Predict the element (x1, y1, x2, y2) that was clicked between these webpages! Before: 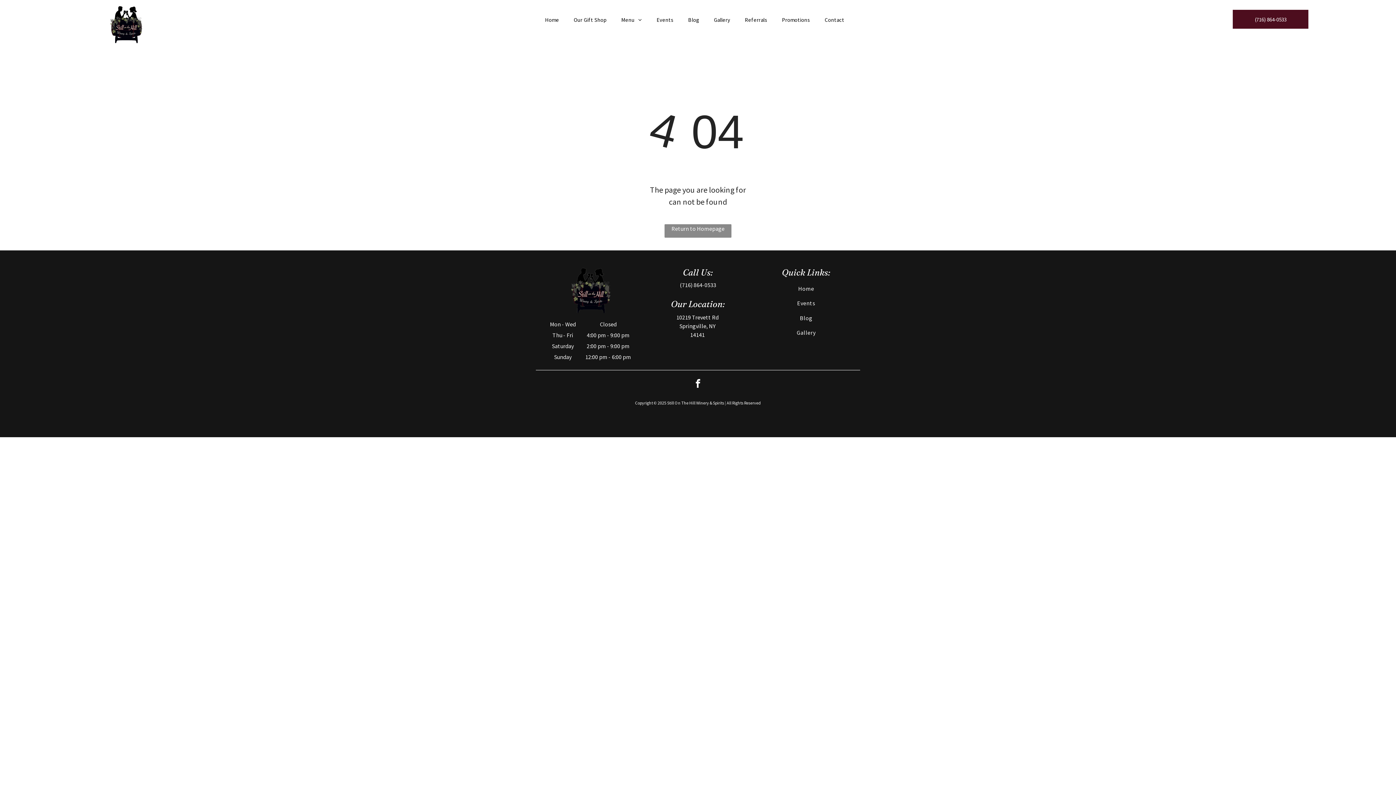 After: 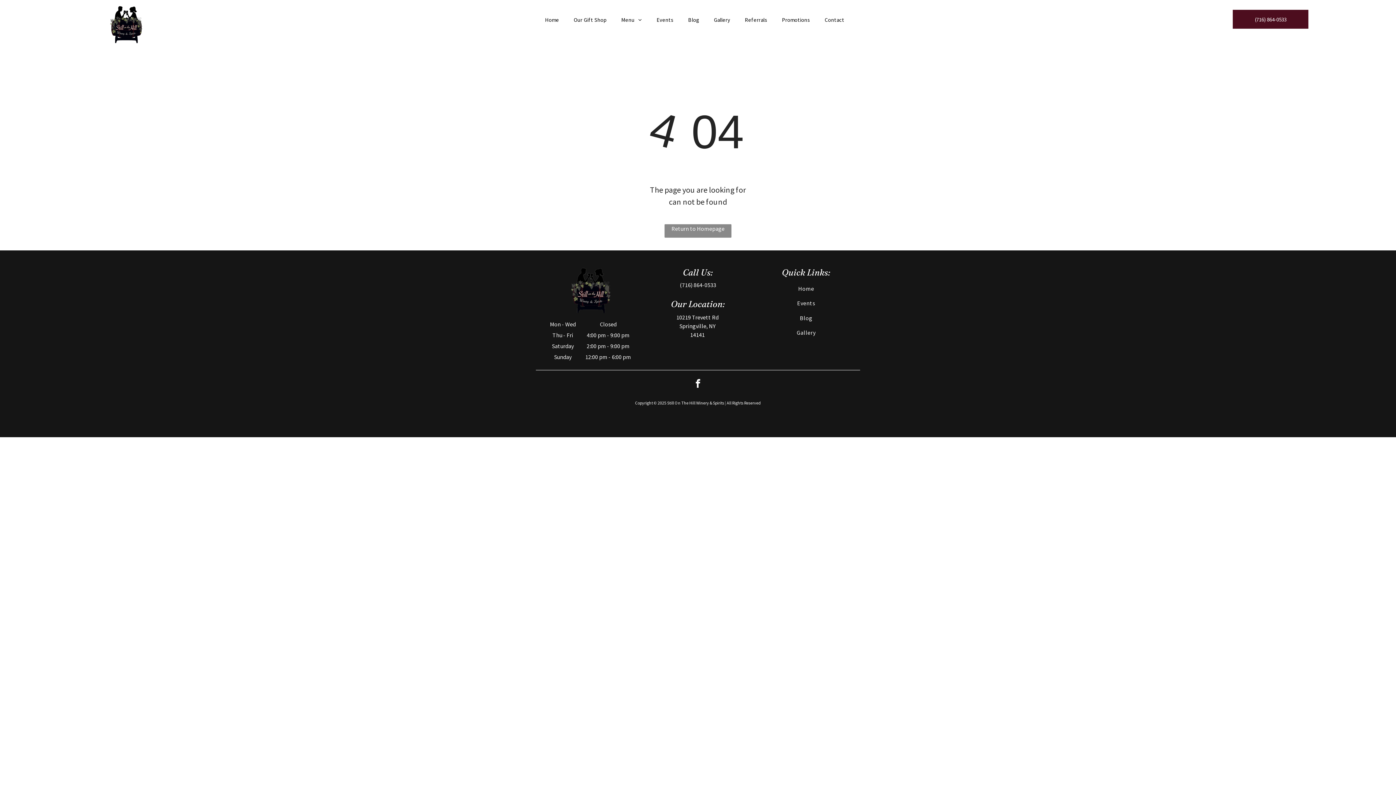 Action: bbox: (691, 377, 704, 392) label: facebook